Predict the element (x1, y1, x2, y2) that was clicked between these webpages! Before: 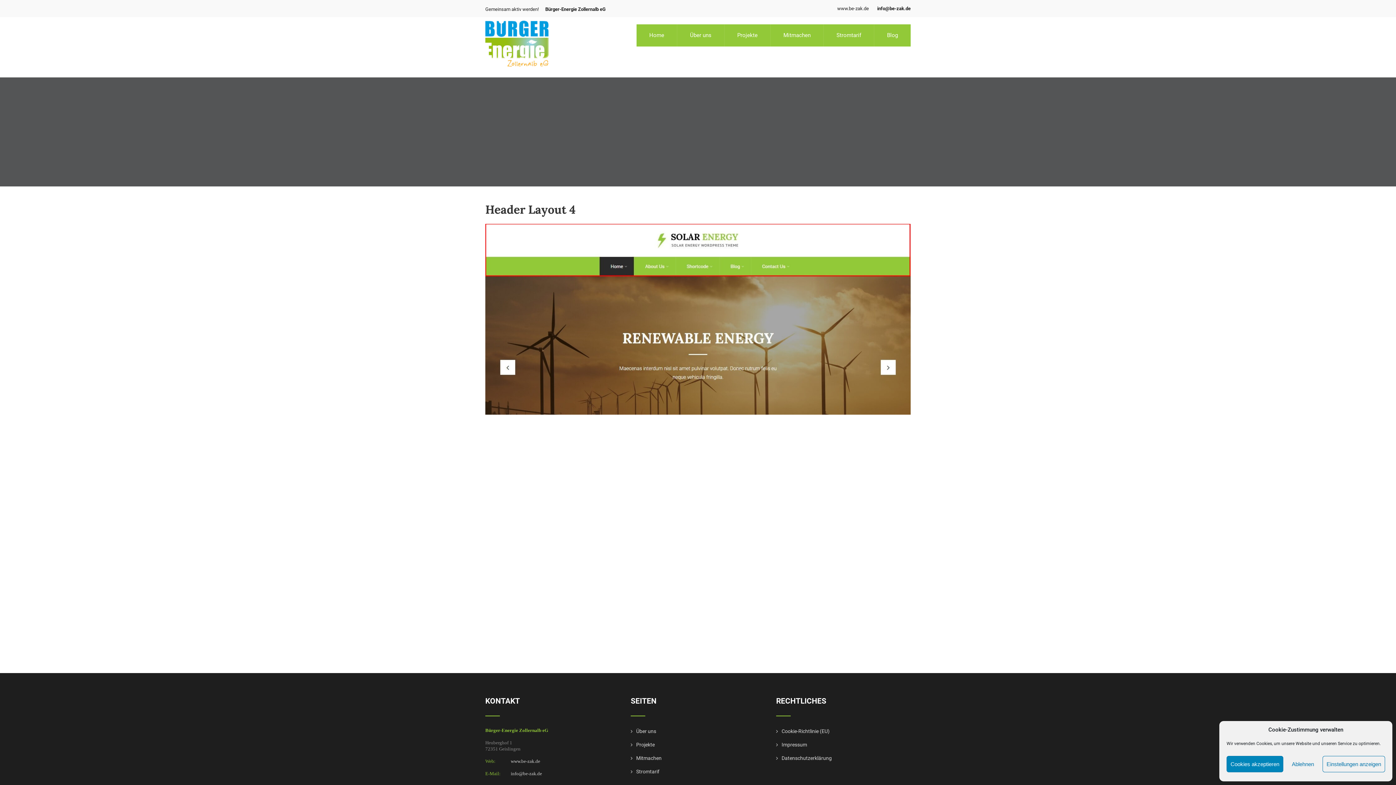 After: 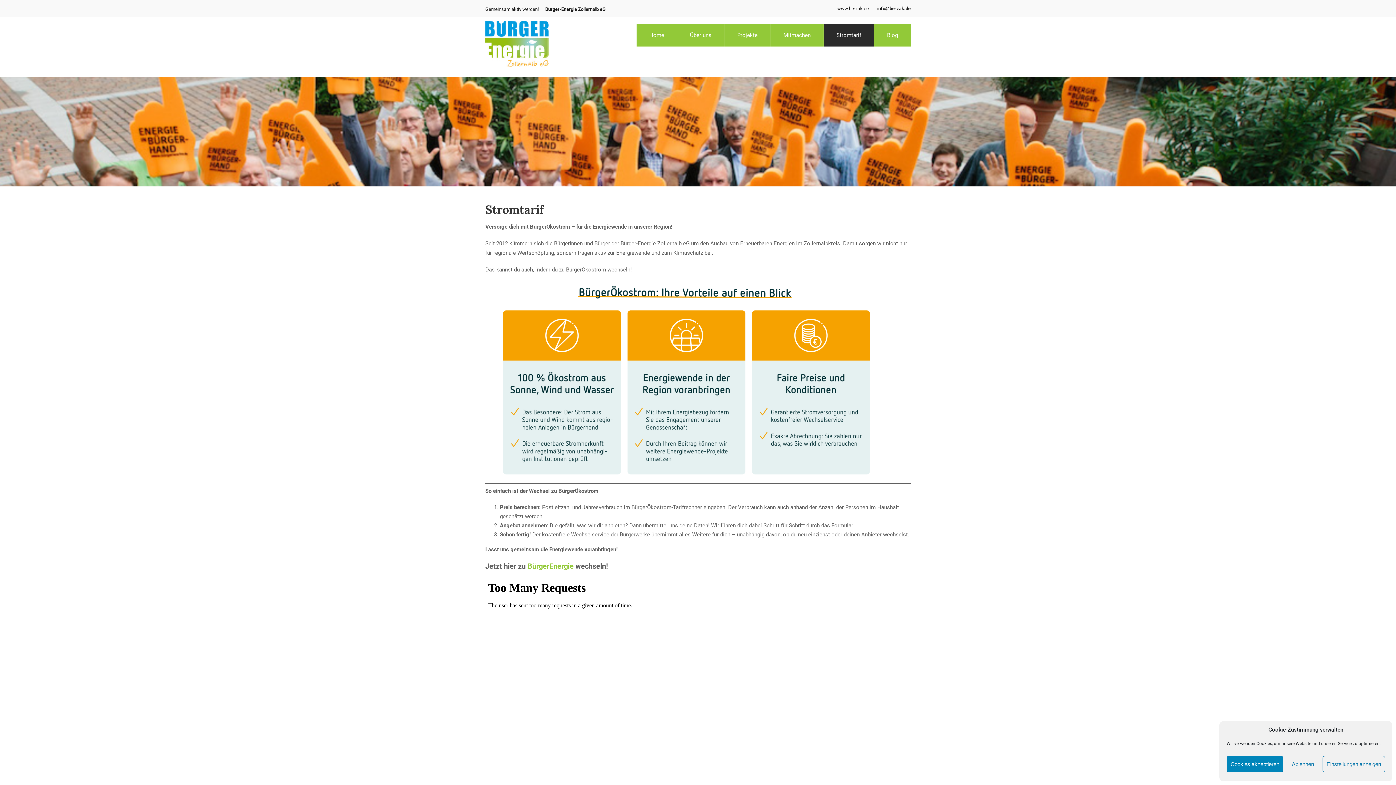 Action: bbox: (824, 24, 874, 46) label: Stromtarif